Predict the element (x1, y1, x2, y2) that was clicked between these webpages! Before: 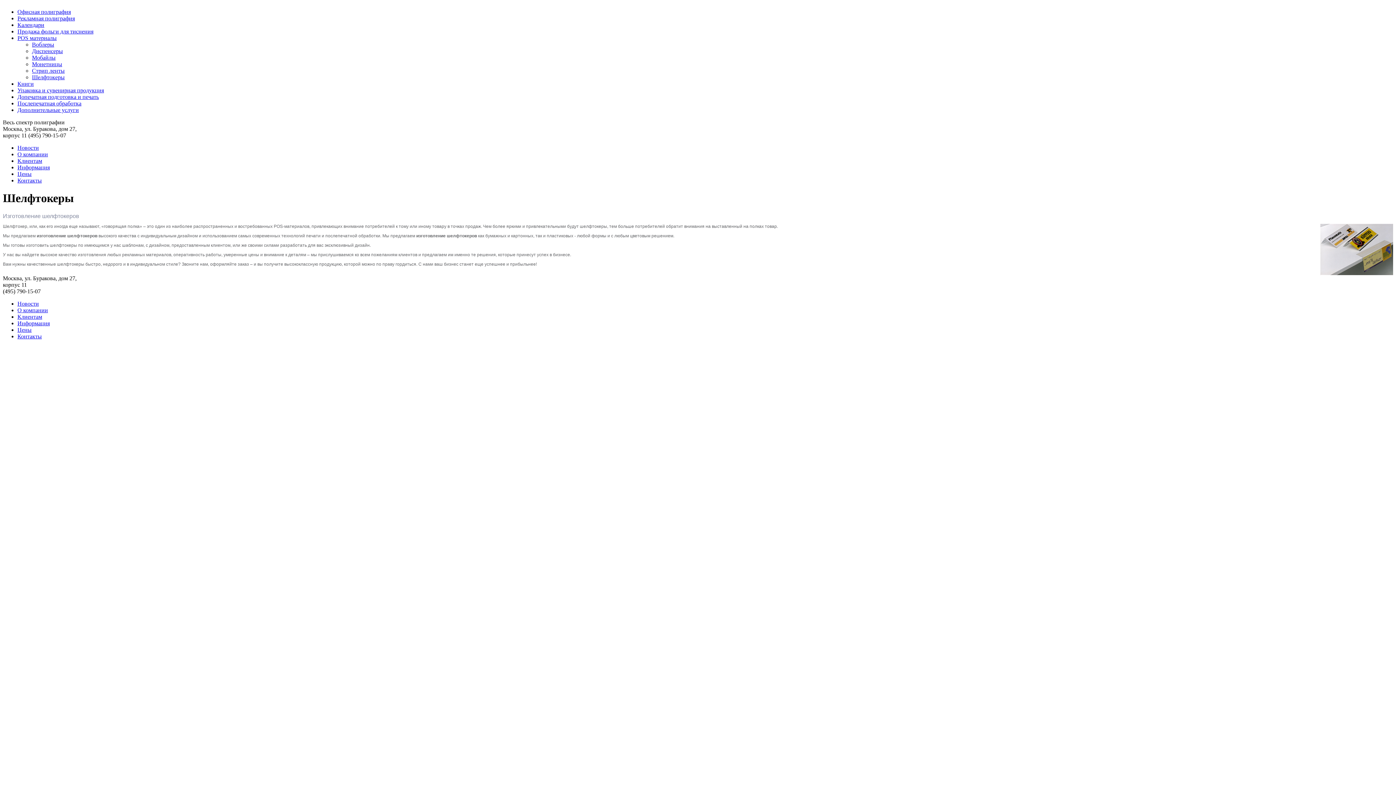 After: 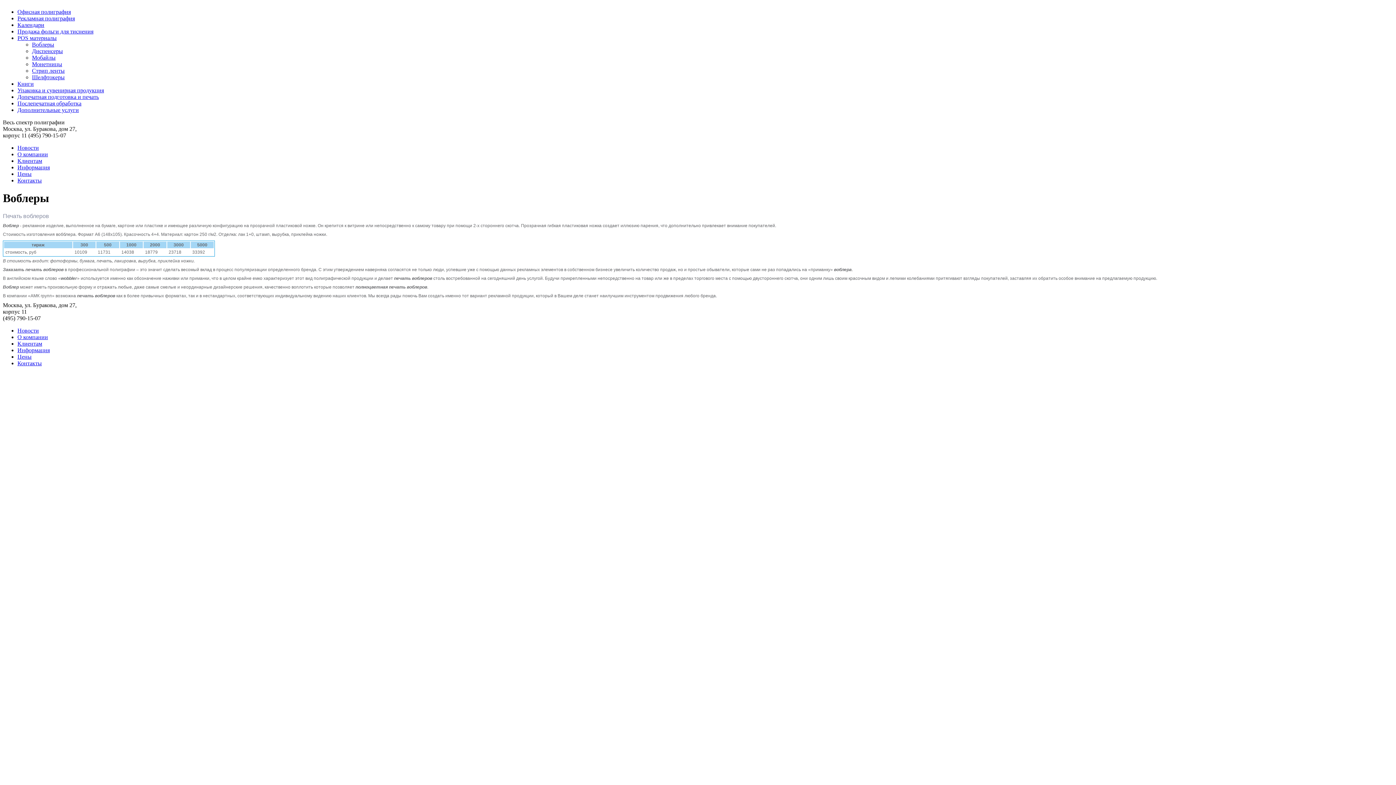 Action: label: Воблеры bbox: (32, 41, 54, 47)